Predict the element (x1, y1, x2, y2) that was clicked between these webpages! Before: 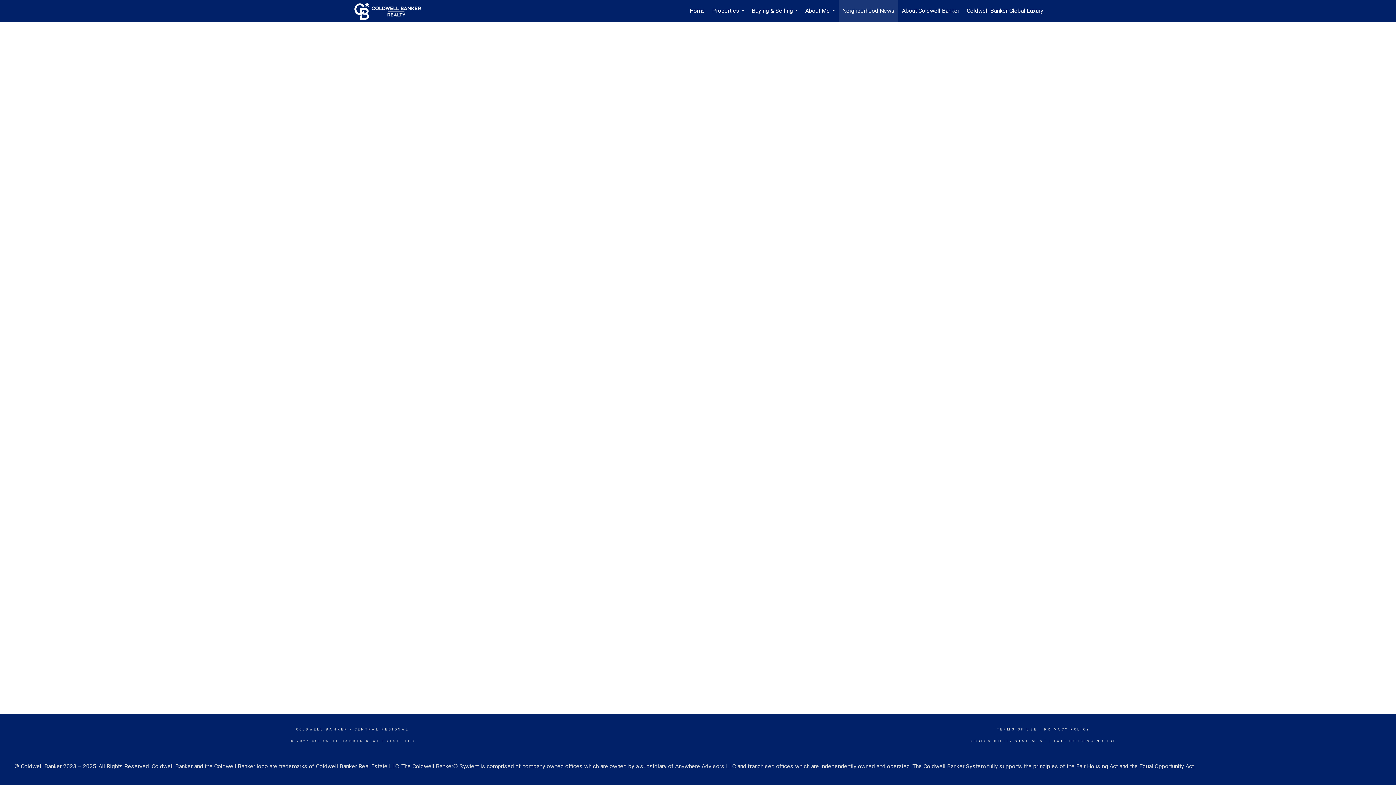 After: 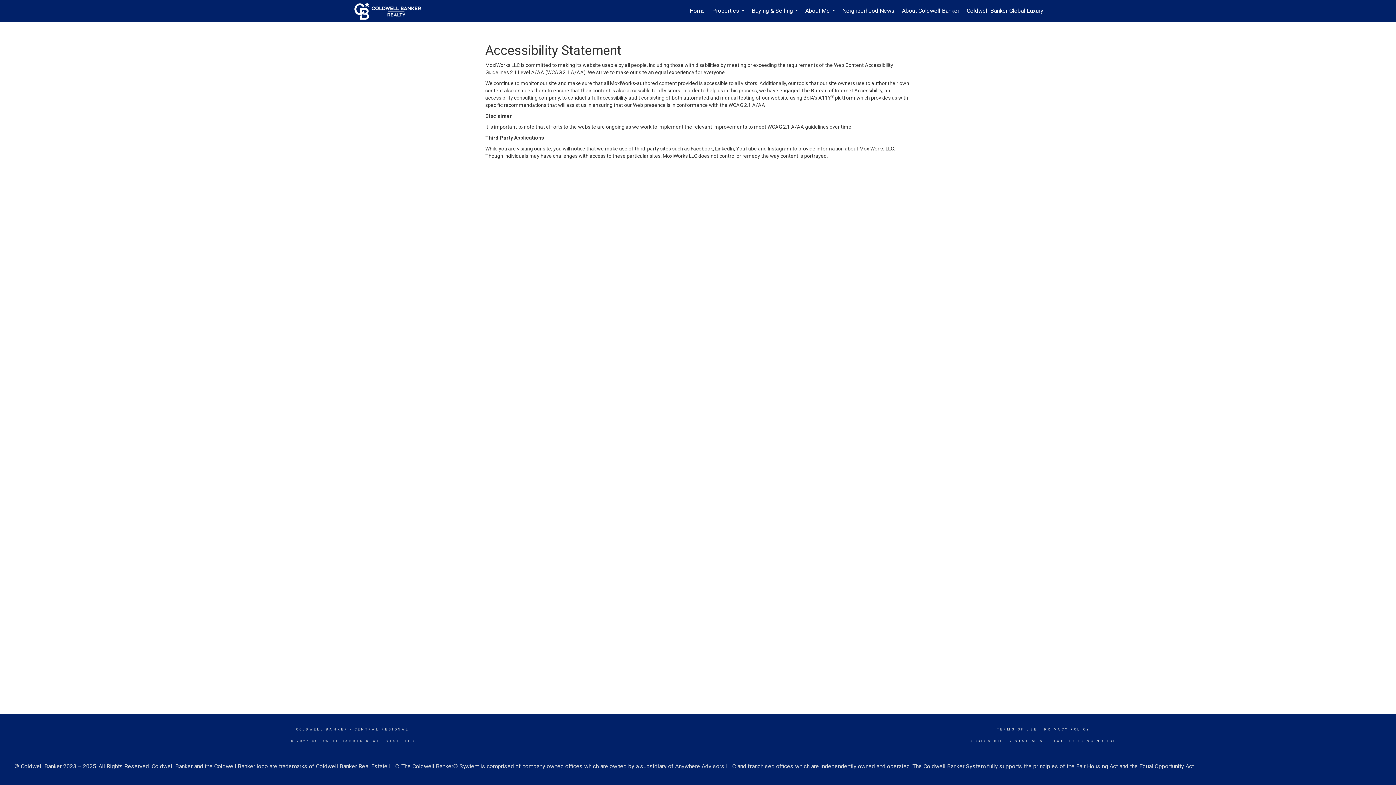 Action: label: ACCESSIBILITY STATEMENT bbox: (970, 739, 1047, 743)